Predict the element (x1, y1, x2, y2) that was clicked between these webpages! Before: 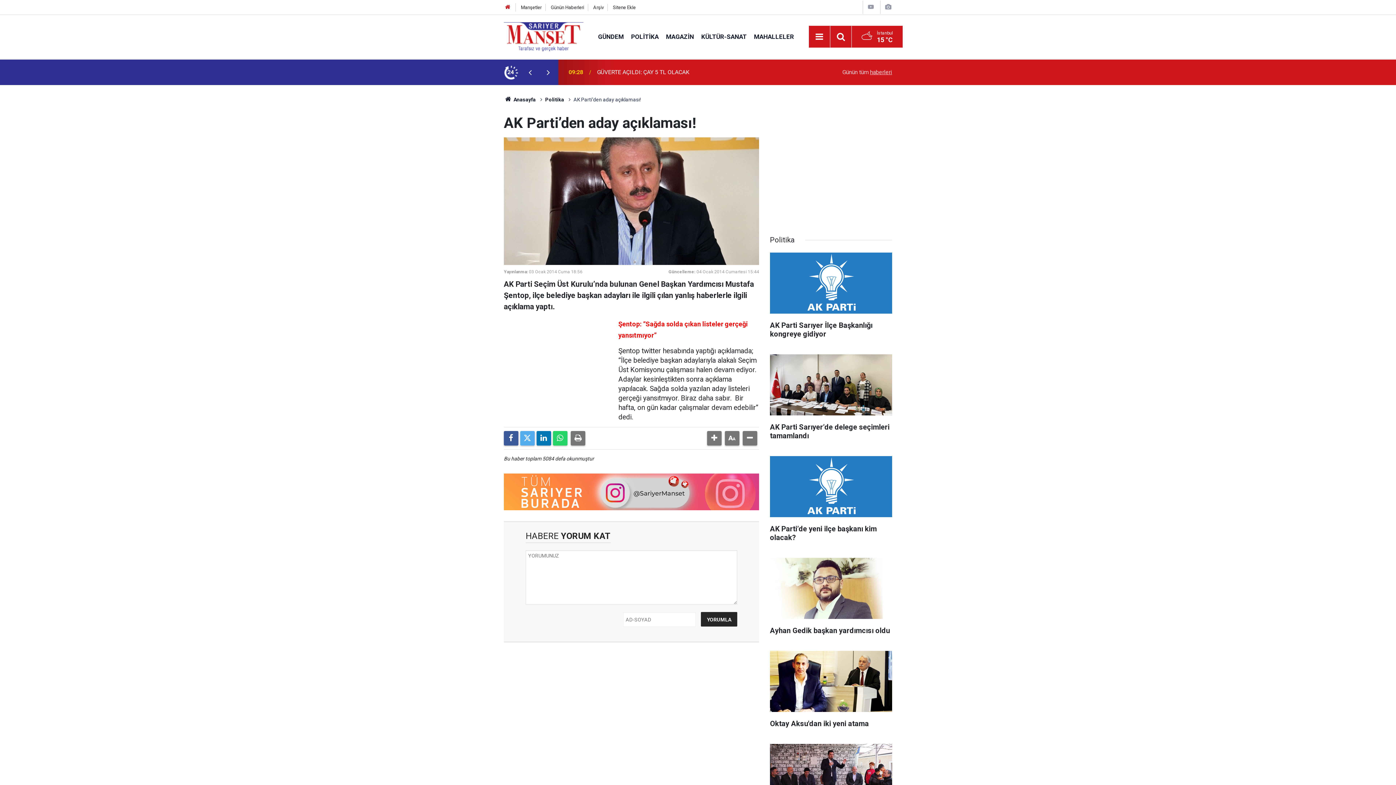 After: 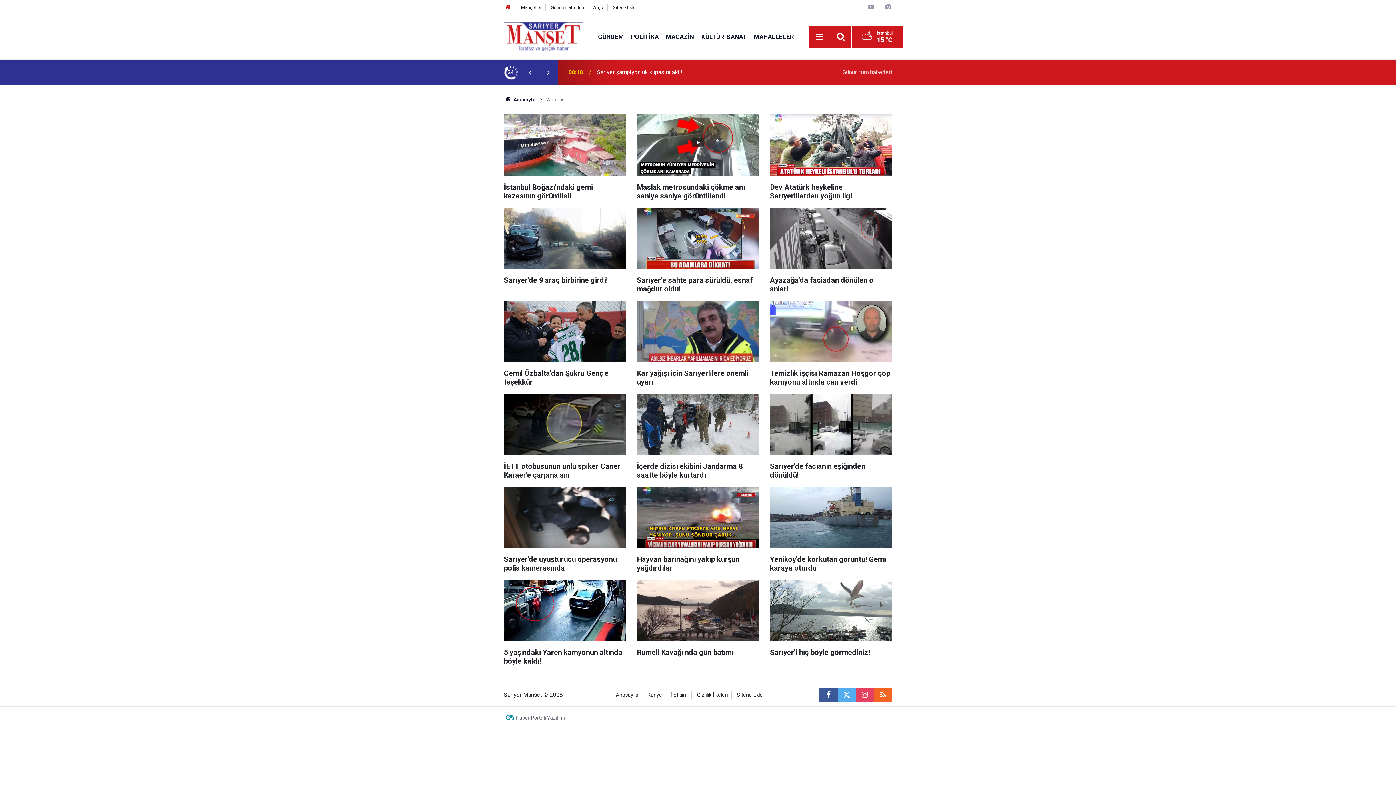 Action: bbox: (867, 3, 875, 10)